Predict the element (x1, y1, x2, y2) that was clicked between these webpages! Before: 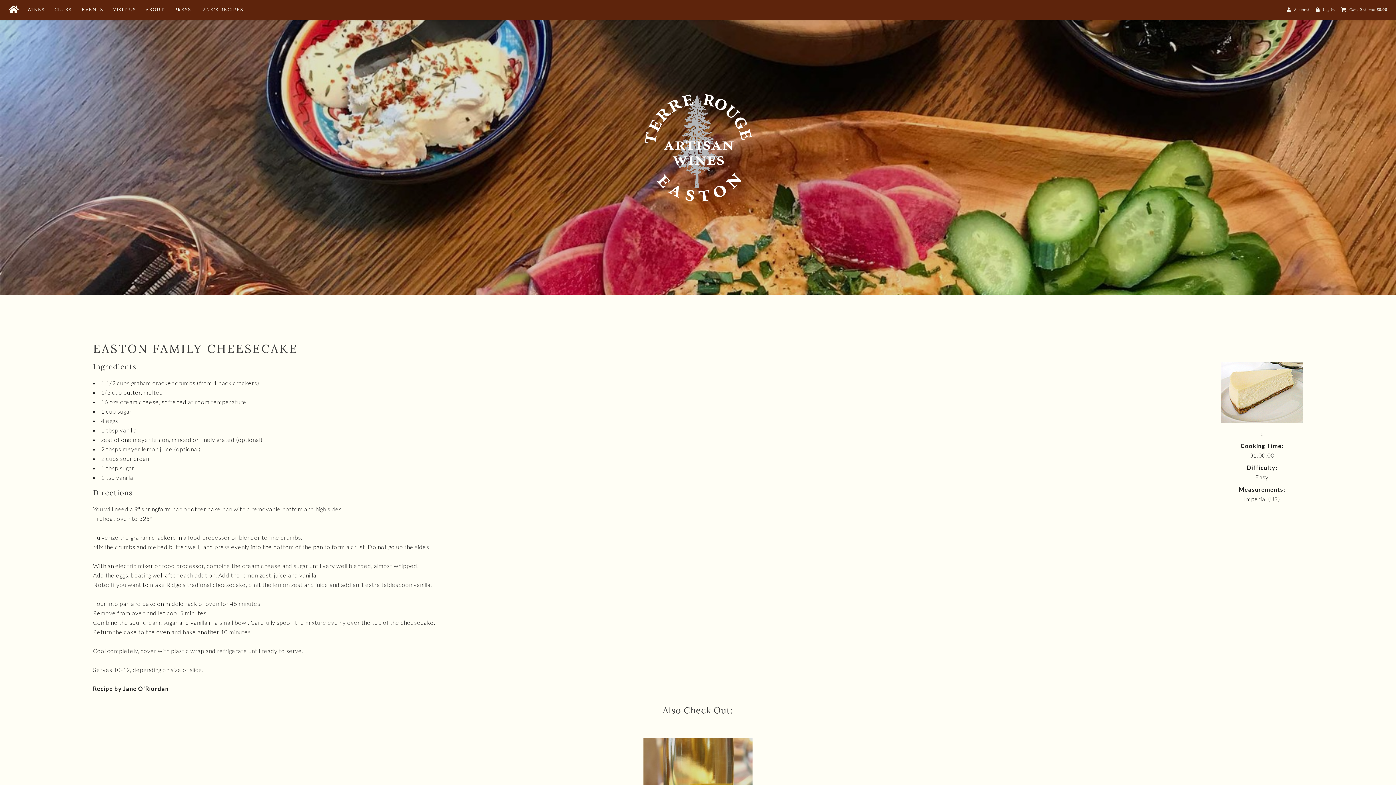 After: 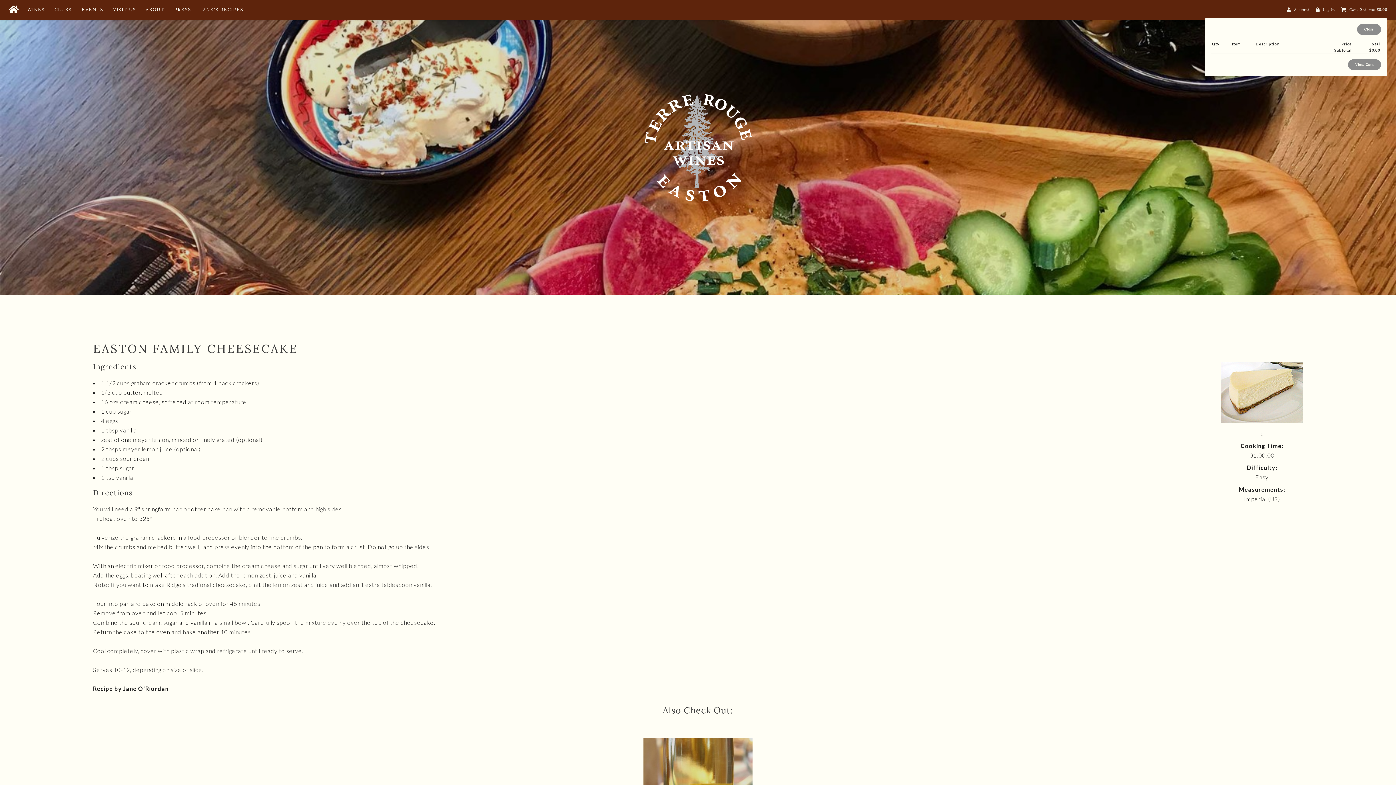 Action: label: 0 items in cart, $0.00 total bbox: (1349, 1, 1387, 17)